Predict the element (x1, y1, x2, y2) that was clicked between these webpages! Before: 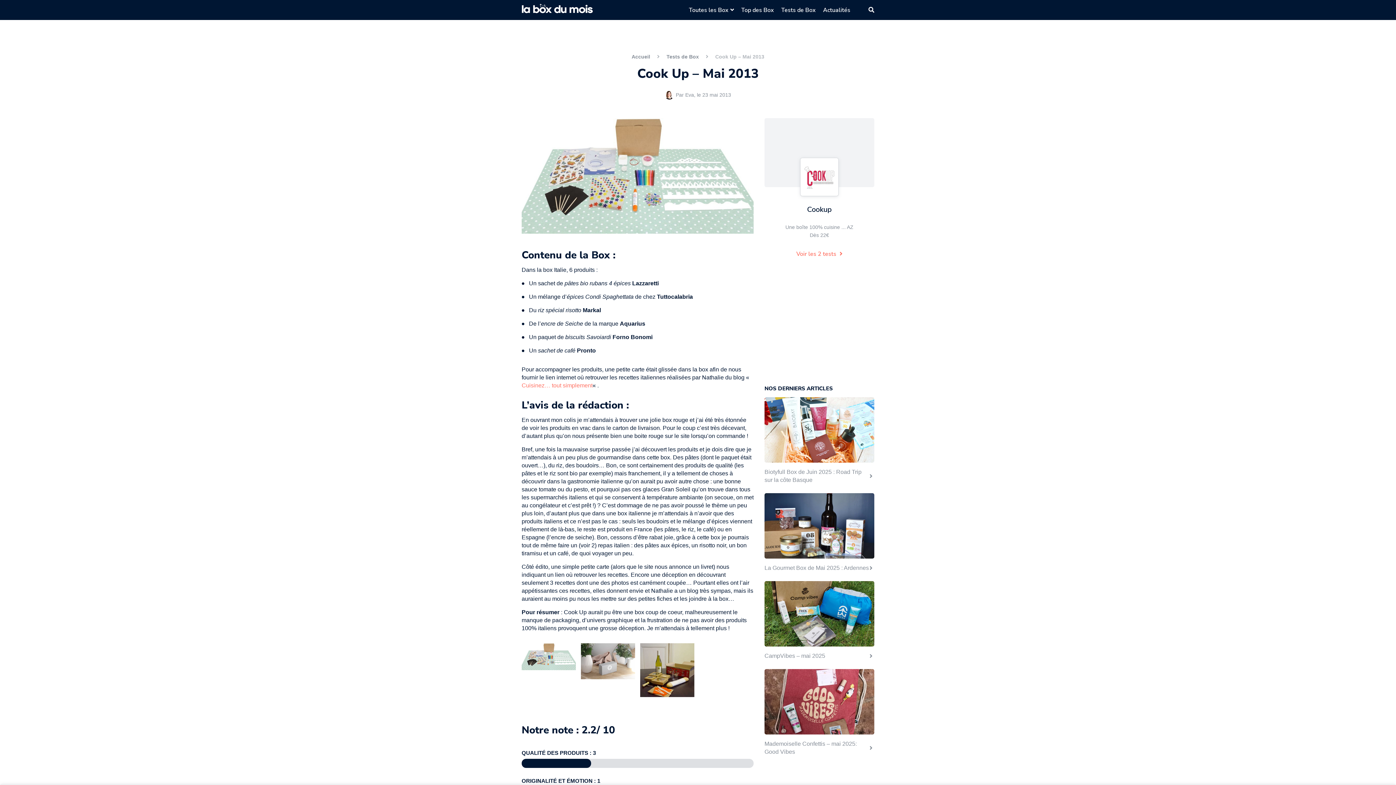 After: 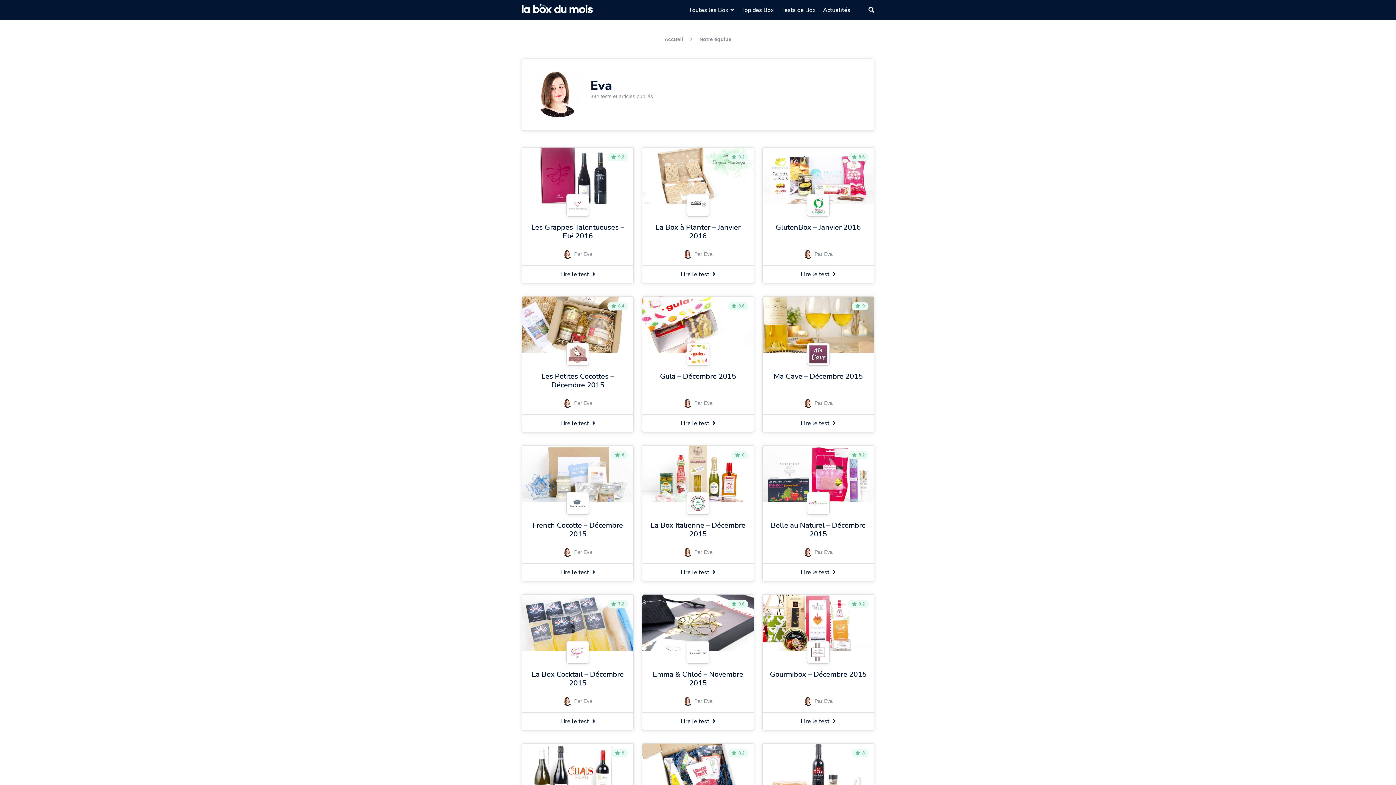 Action: label: Par Eva, le 23 mai 2013 bbox: (665, 90, 731, 101)